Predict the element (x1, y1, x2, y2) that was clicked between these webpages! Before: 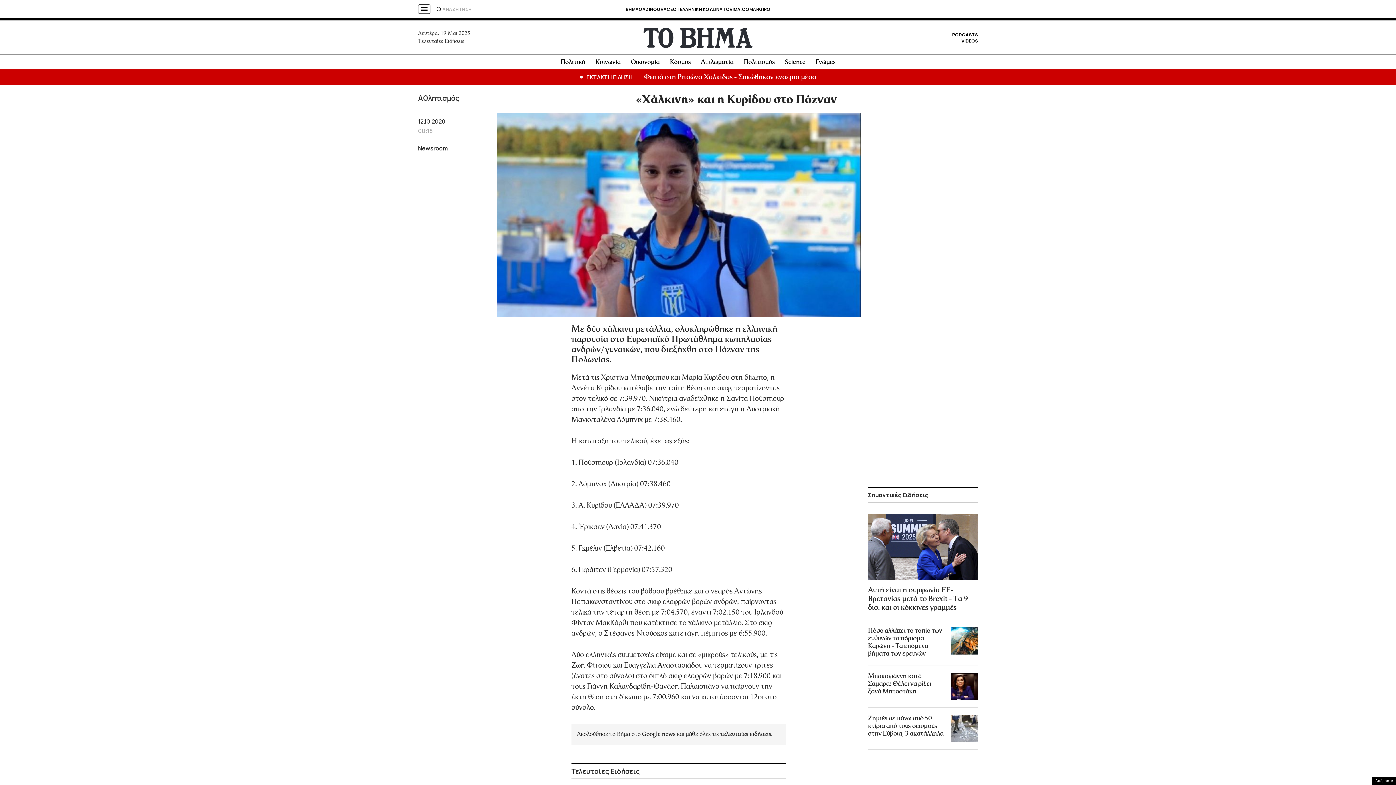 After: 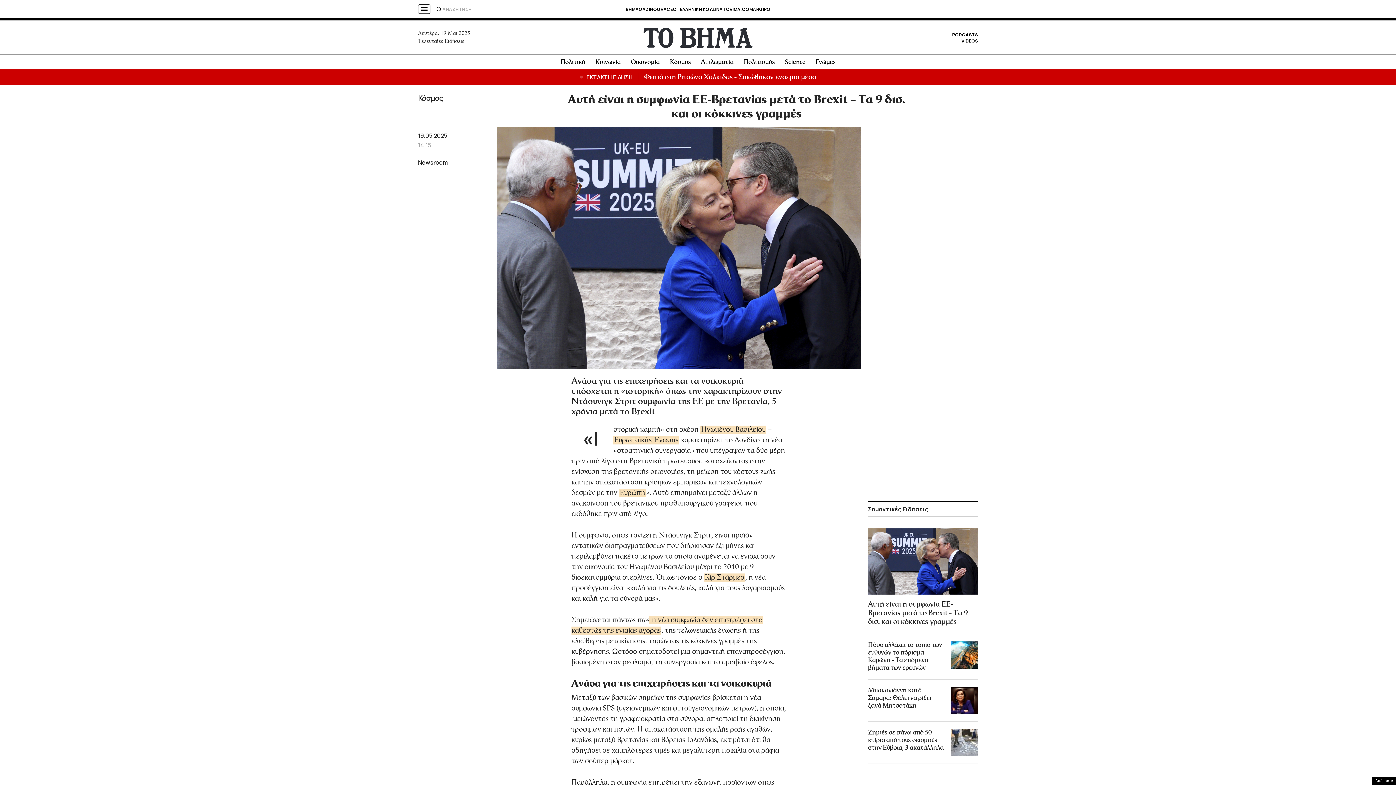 Action: label: Αυτή είναι η συμφωνία ΕΕ-Βρετανίας μετά το Brexit - Τα 9 δισ. και οι κόκκινες γραμμές bbox: (868, 586, 978, 612)